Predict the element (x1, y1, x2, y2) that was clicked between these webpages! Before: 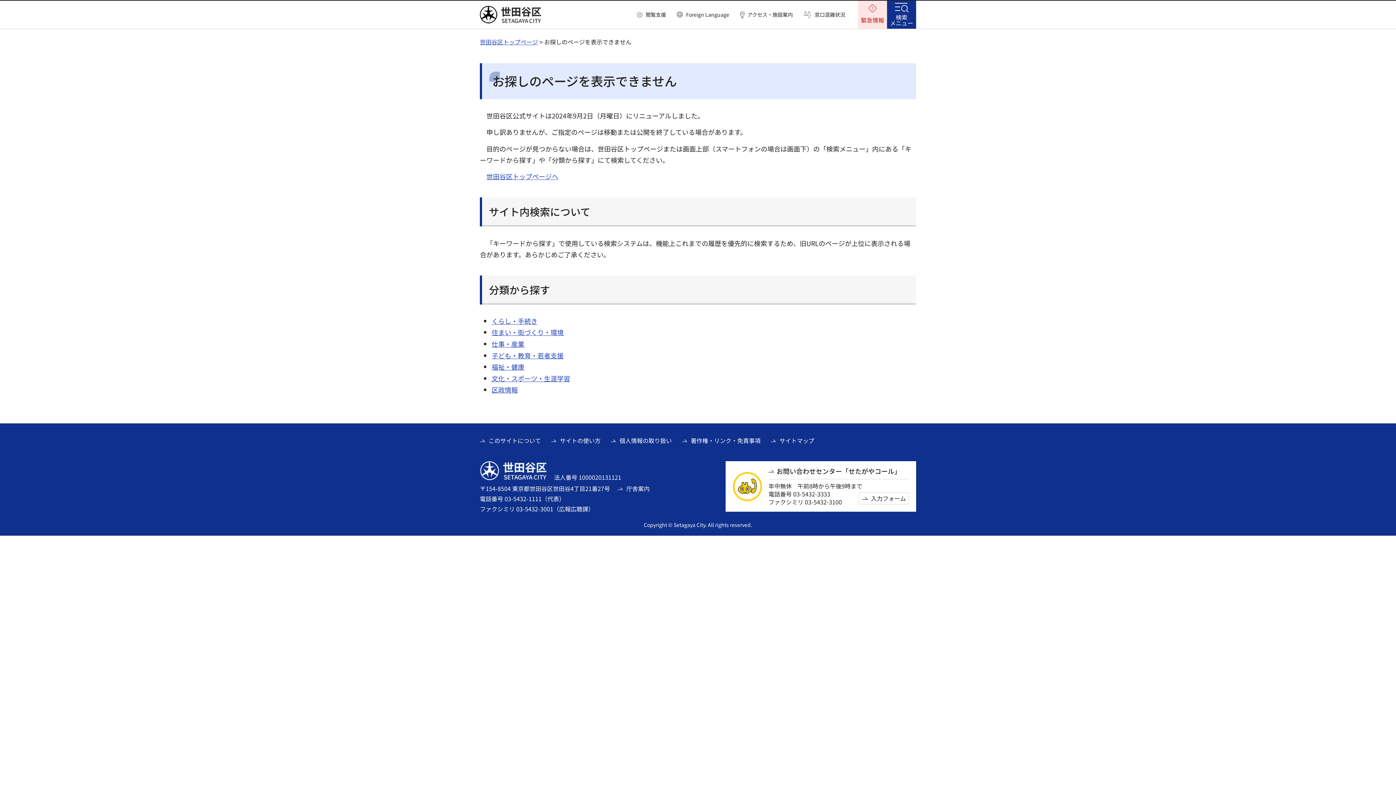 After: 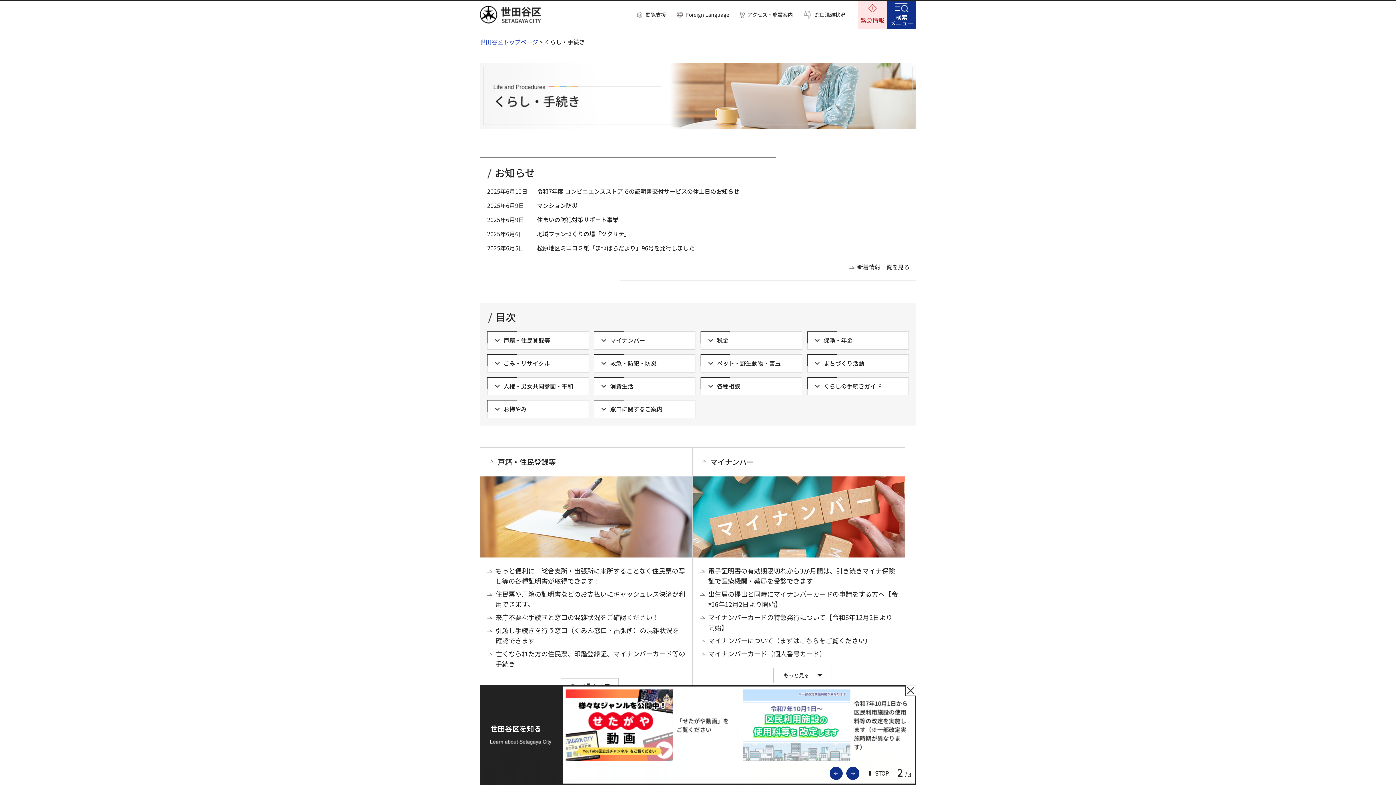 Action: bbox: (491, 316, 537, 325) label: くらし・手続き